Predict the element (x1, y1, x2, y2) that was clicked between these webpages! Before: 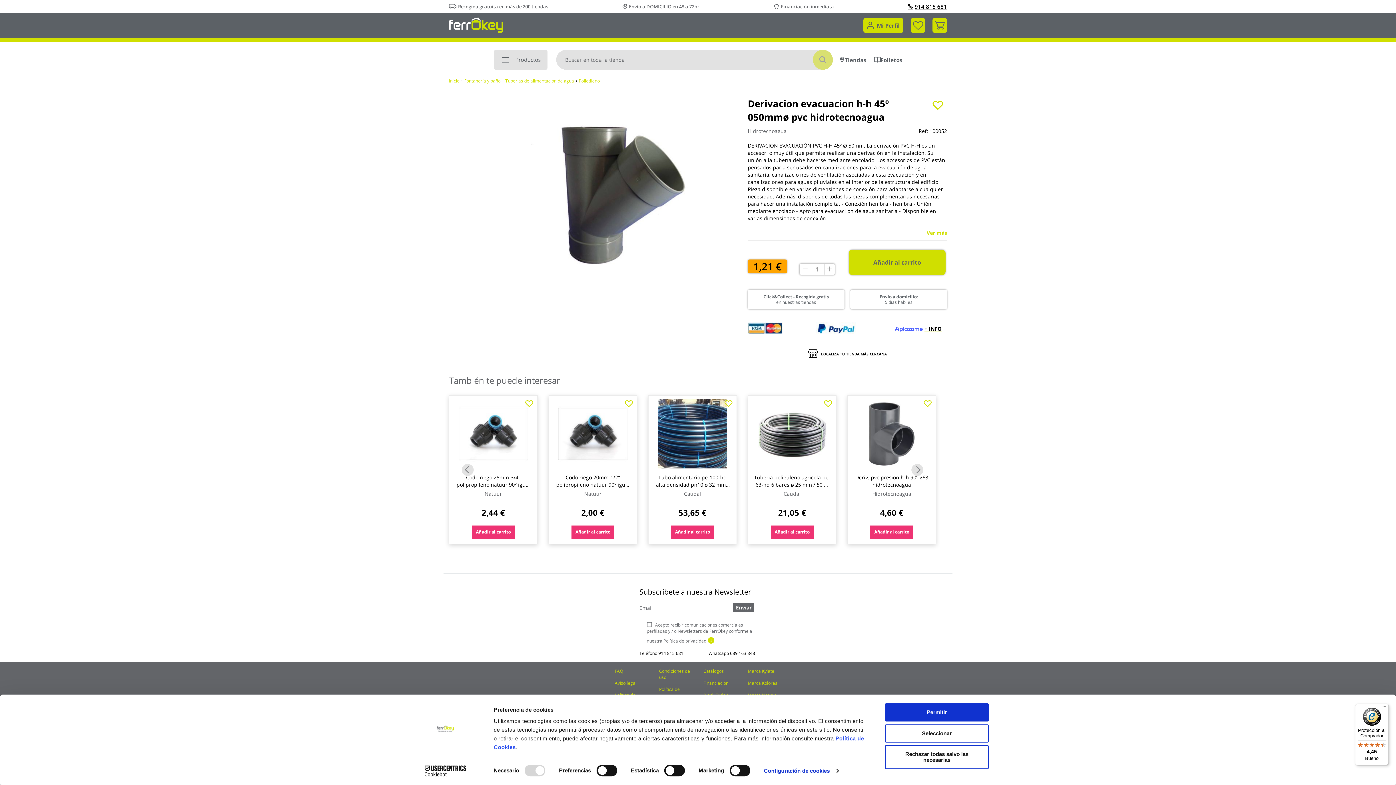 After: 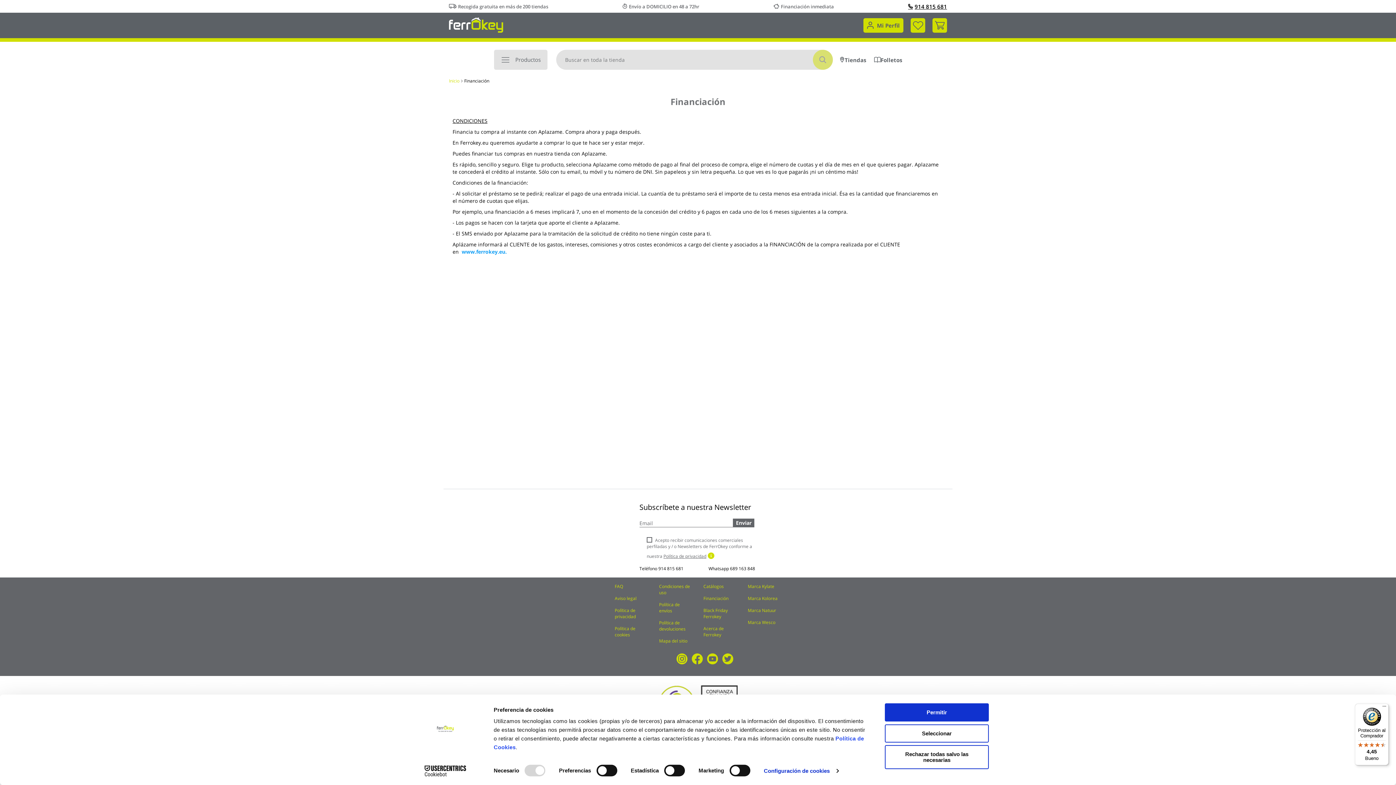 Action: label: Financiación bbox: (703, 680, 728, 686)